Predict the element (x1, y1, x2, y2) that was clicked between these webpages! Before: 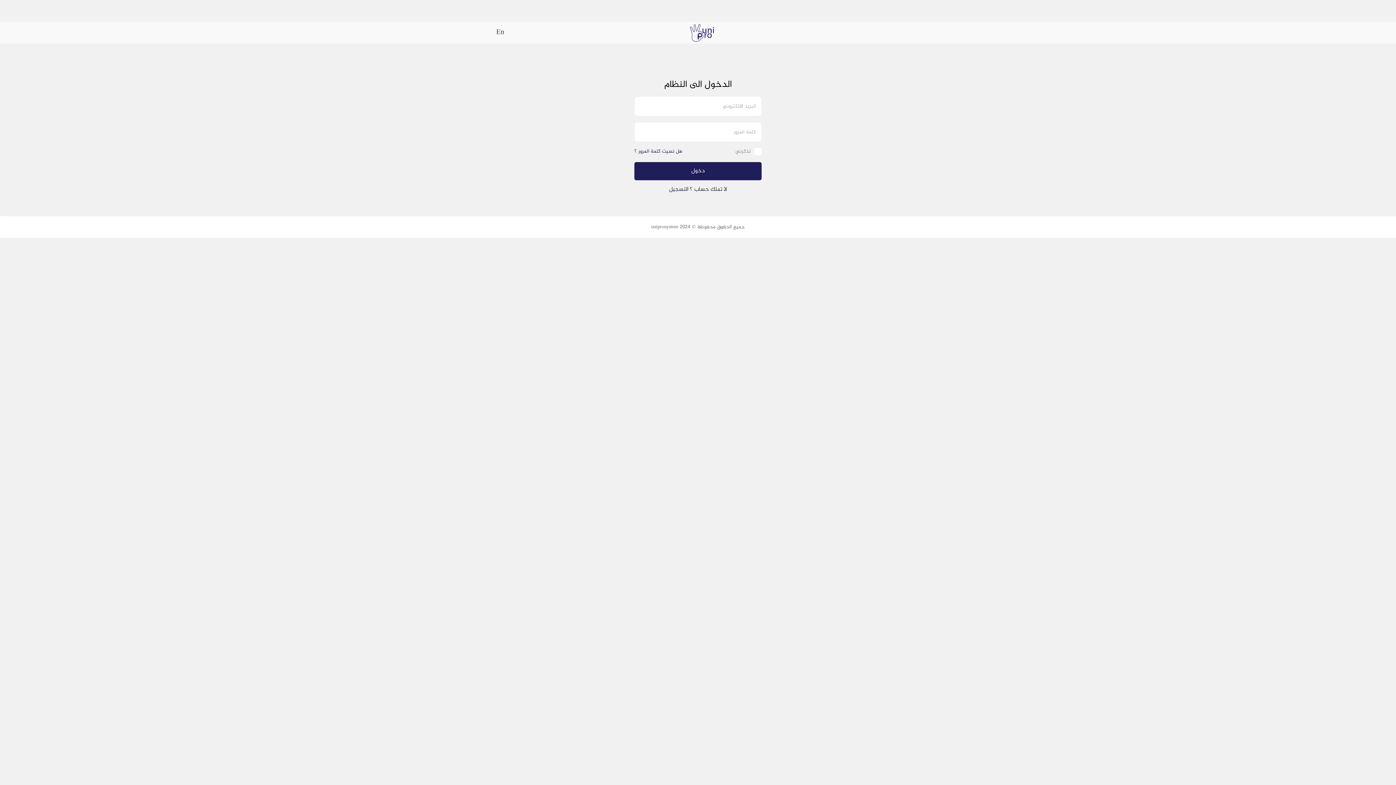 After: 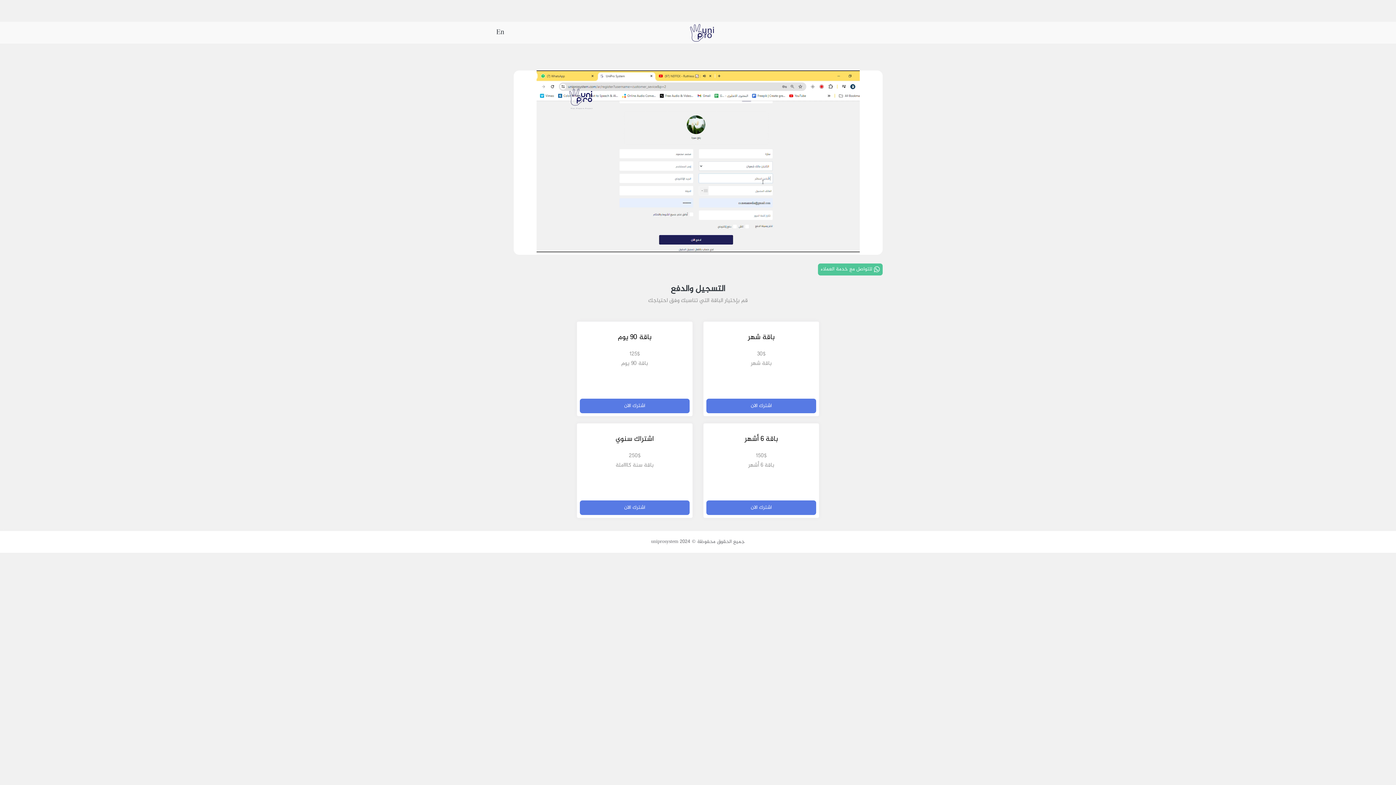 Action: bbox: (669, 184, 688, 194) label: التسجيل